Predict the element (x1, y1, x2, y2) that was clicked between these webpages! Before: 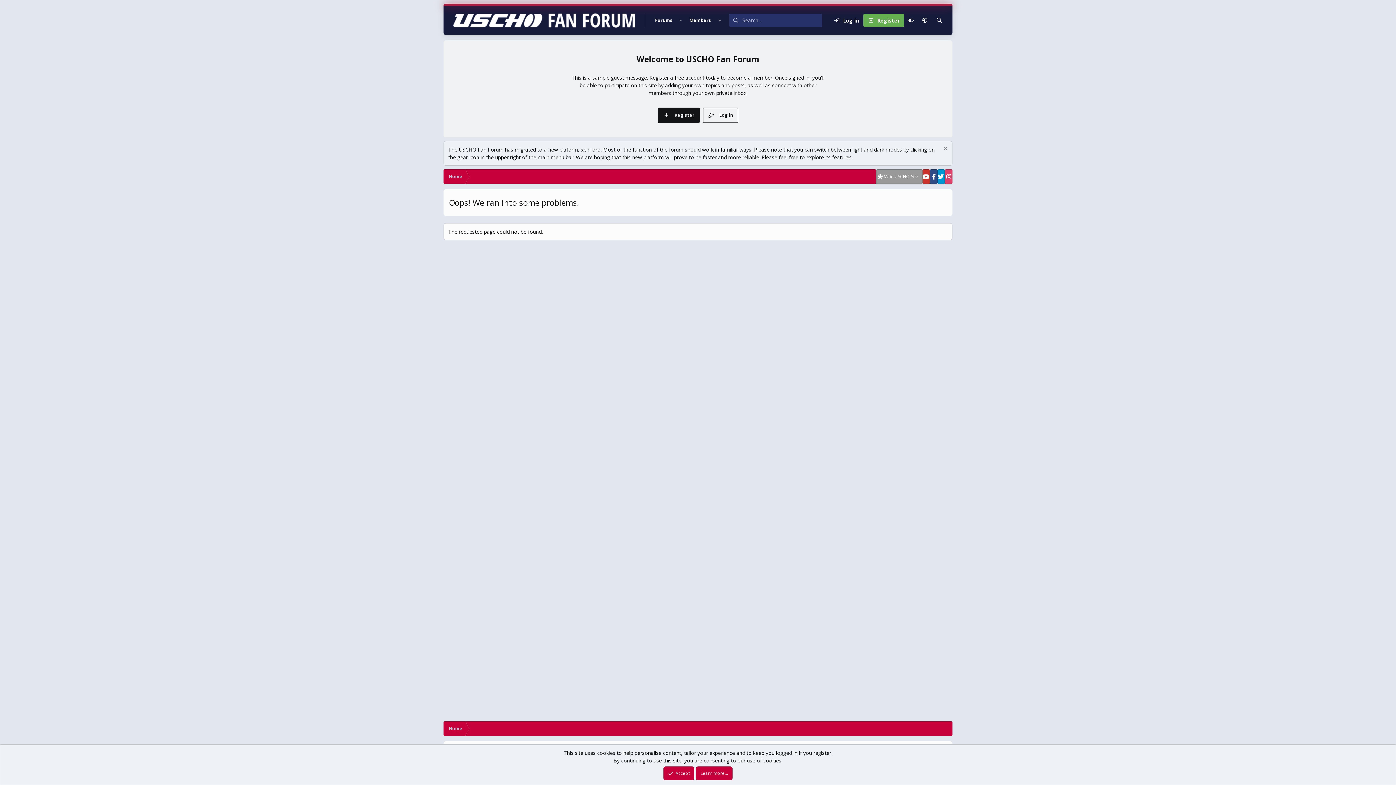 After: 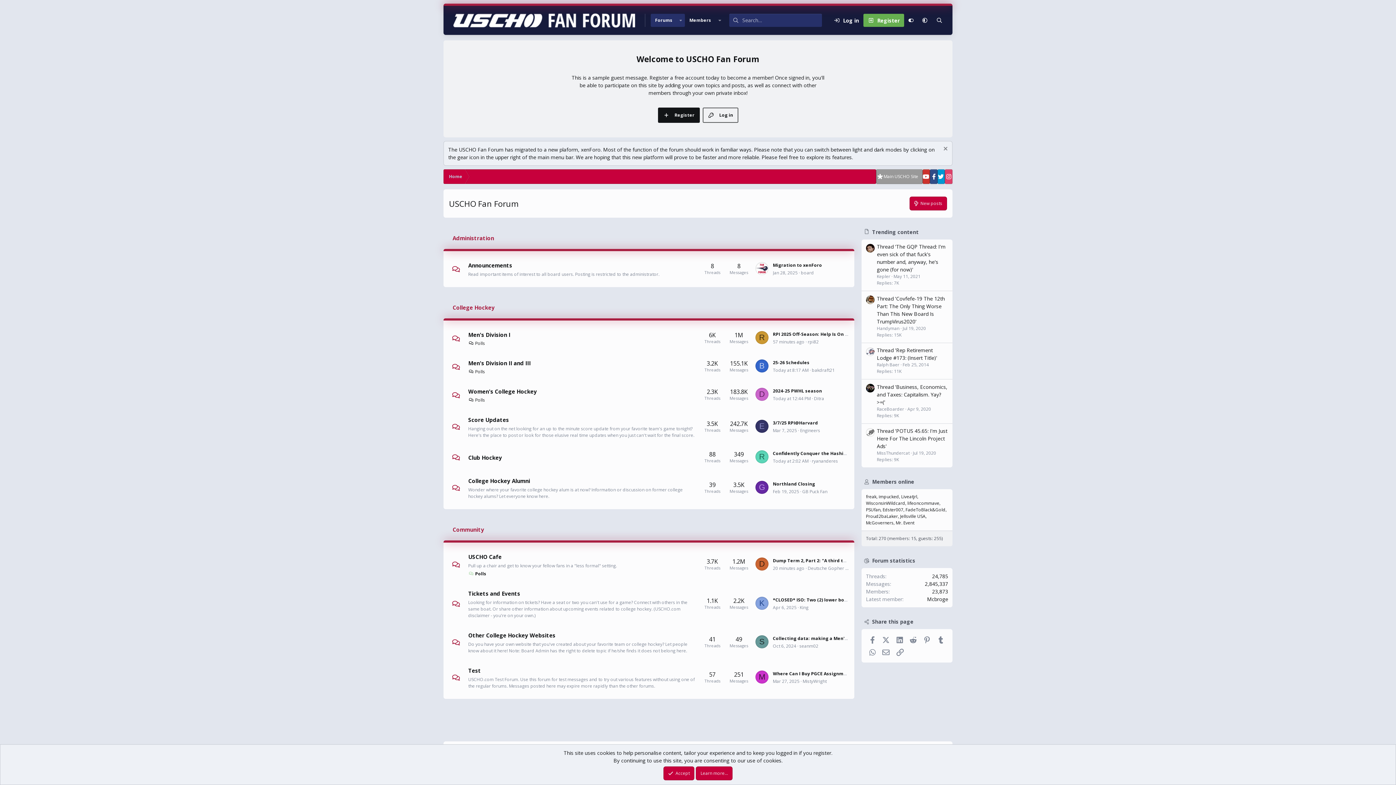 Action: bbox: (443, 721, 468, 736) label: Home